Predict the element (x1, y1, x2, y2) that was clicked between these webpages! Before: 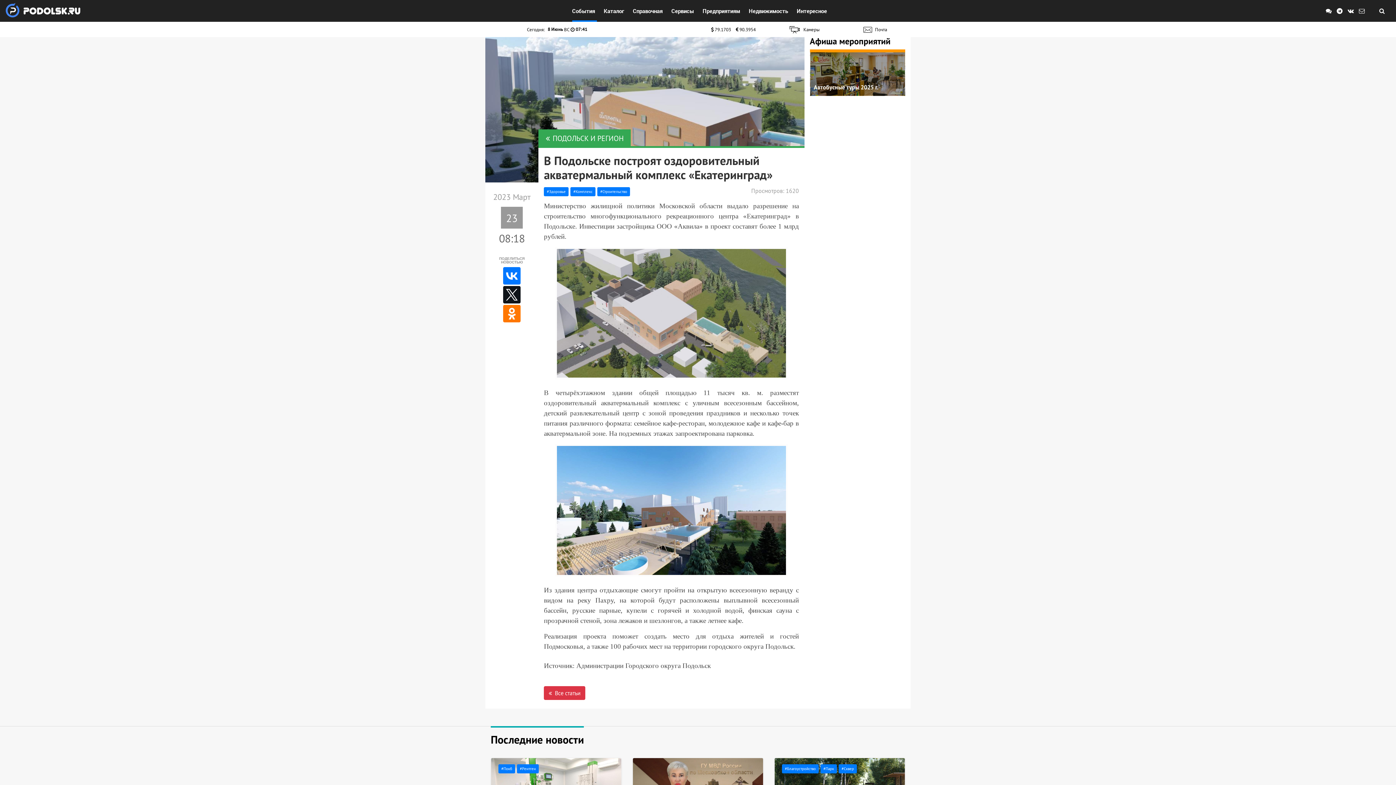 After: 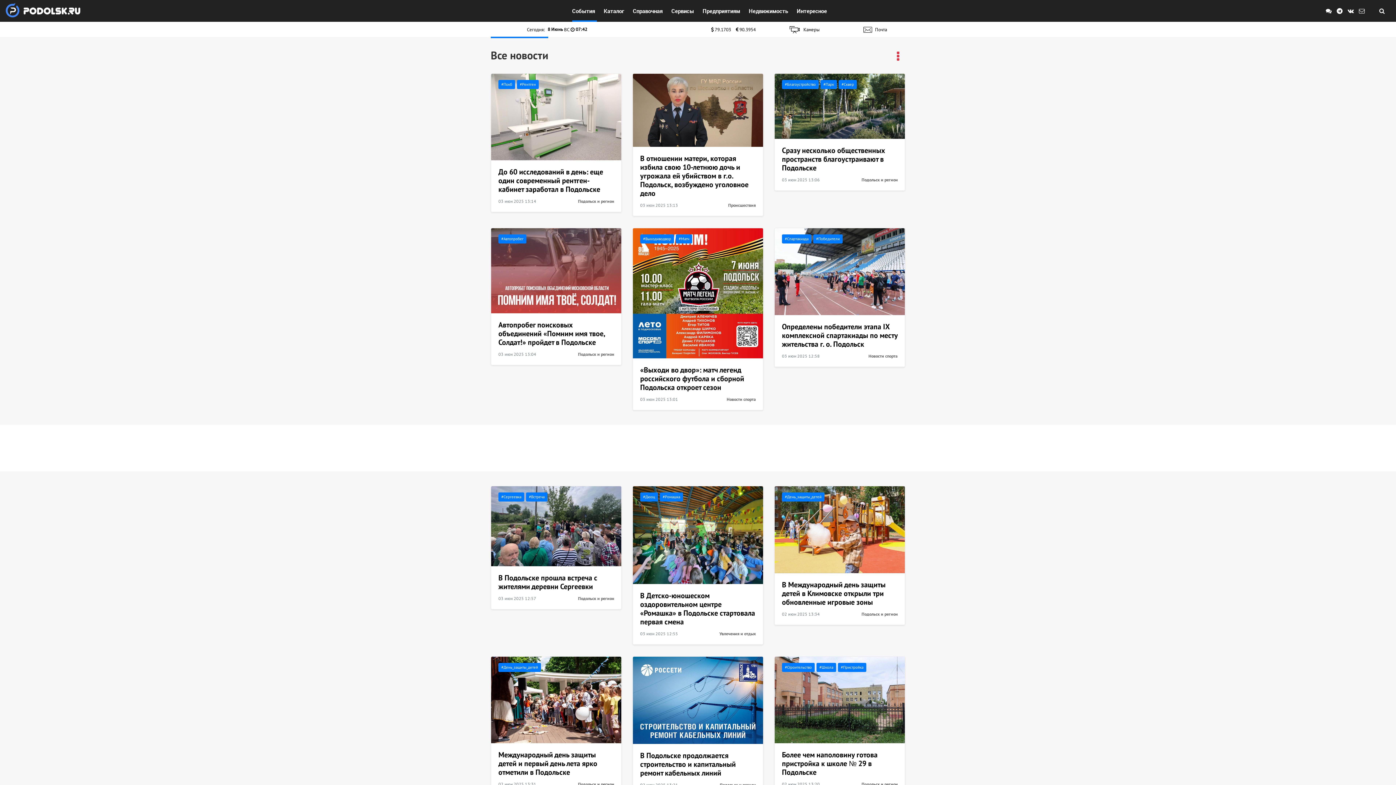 Action: label: События bbox: (572, 1, 597, 20)